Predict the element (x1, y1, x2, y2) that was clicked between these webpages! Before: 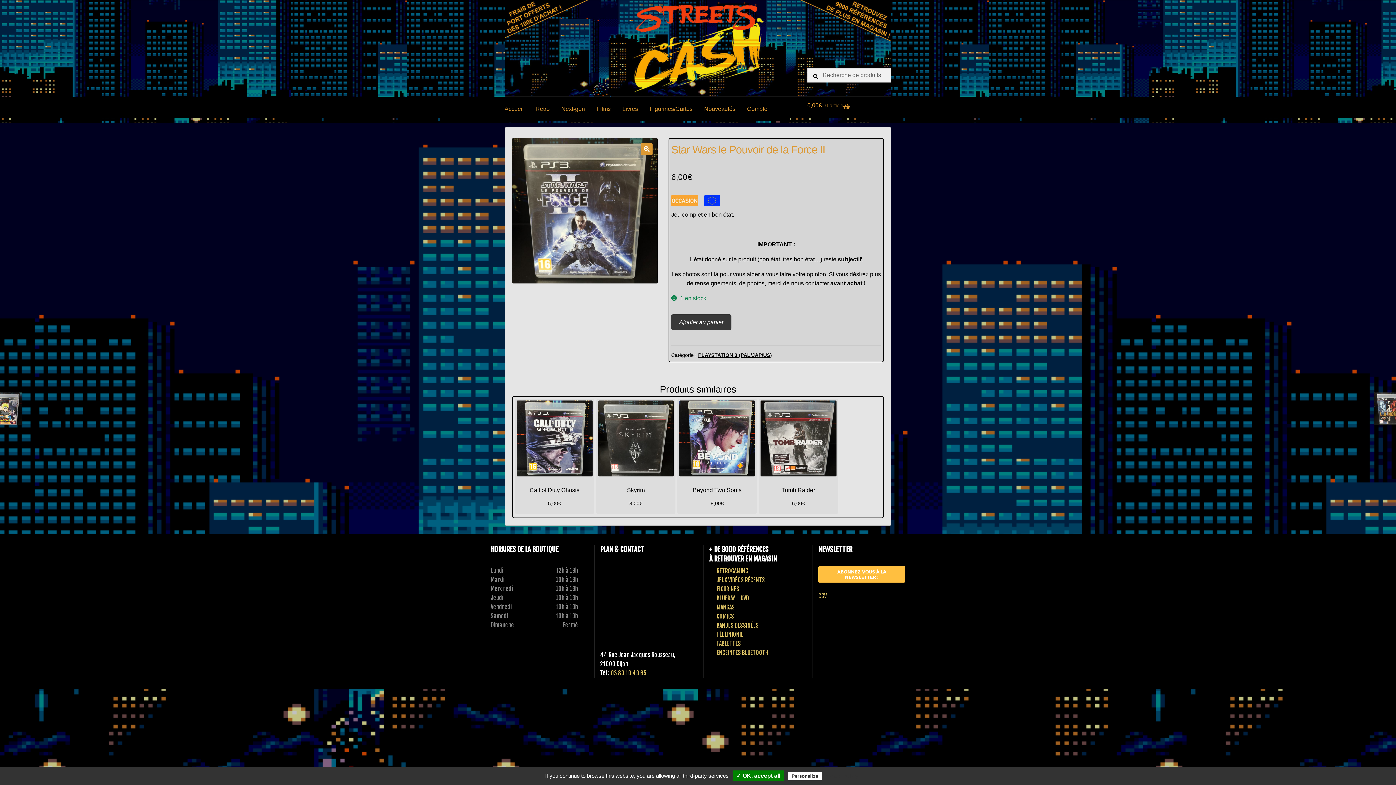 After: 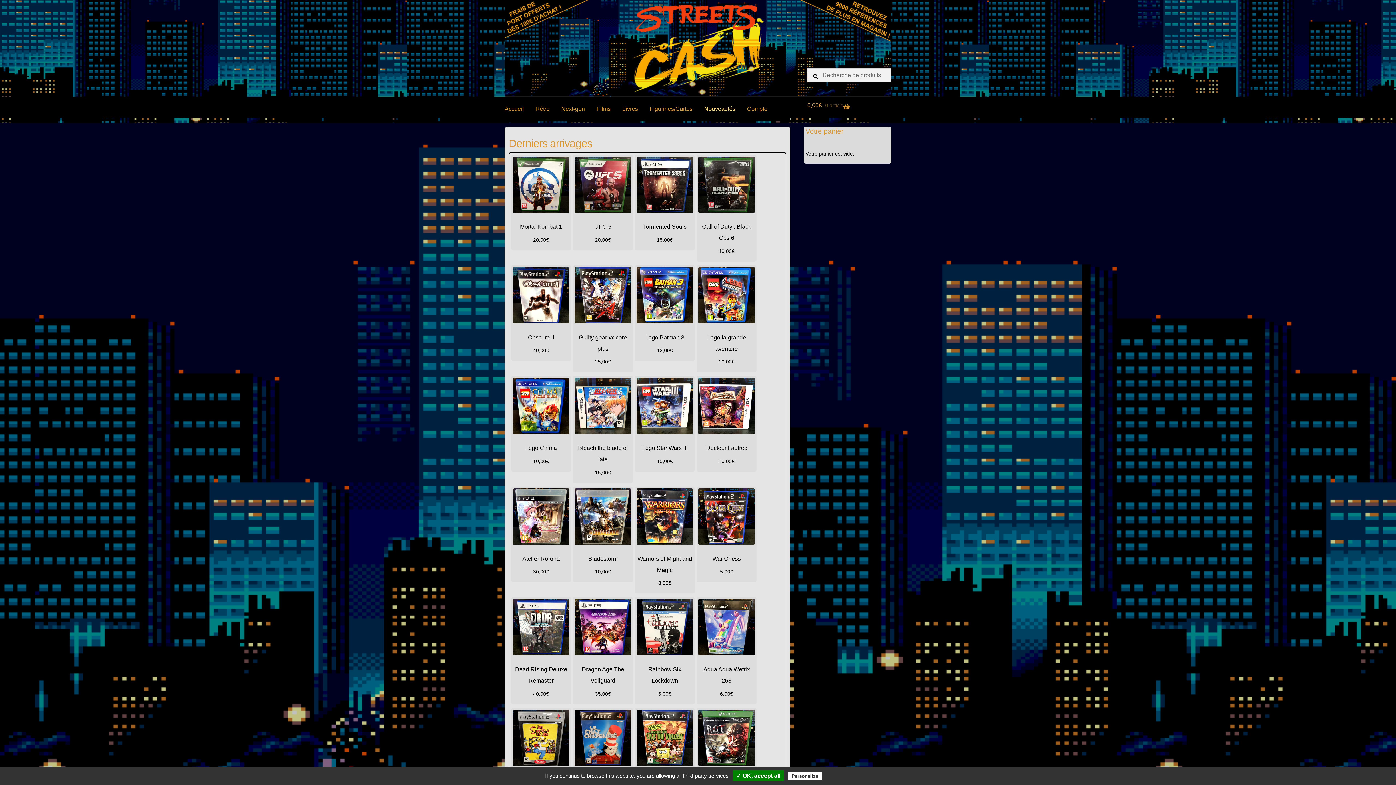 Action: bbox: (698, 96, 741, 121) label: Nouveautés